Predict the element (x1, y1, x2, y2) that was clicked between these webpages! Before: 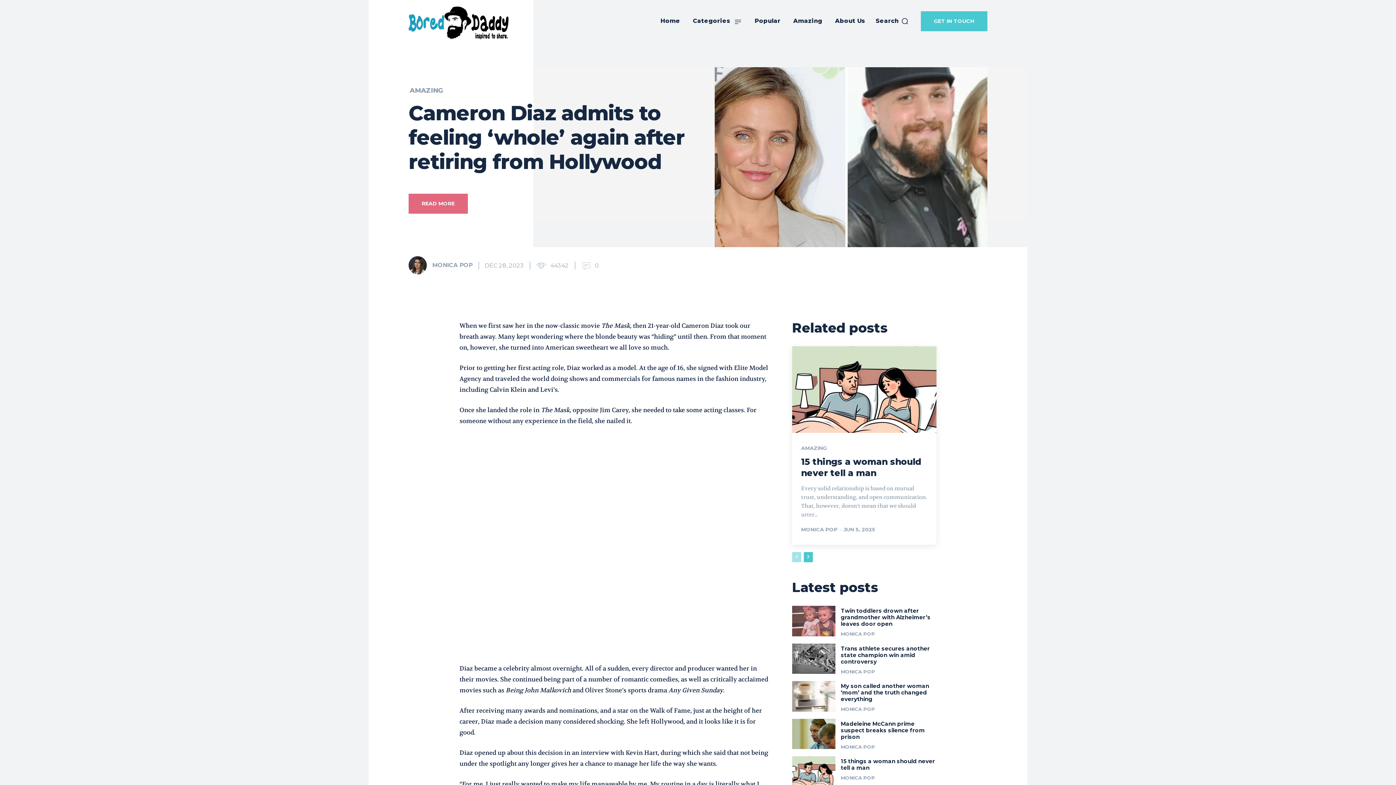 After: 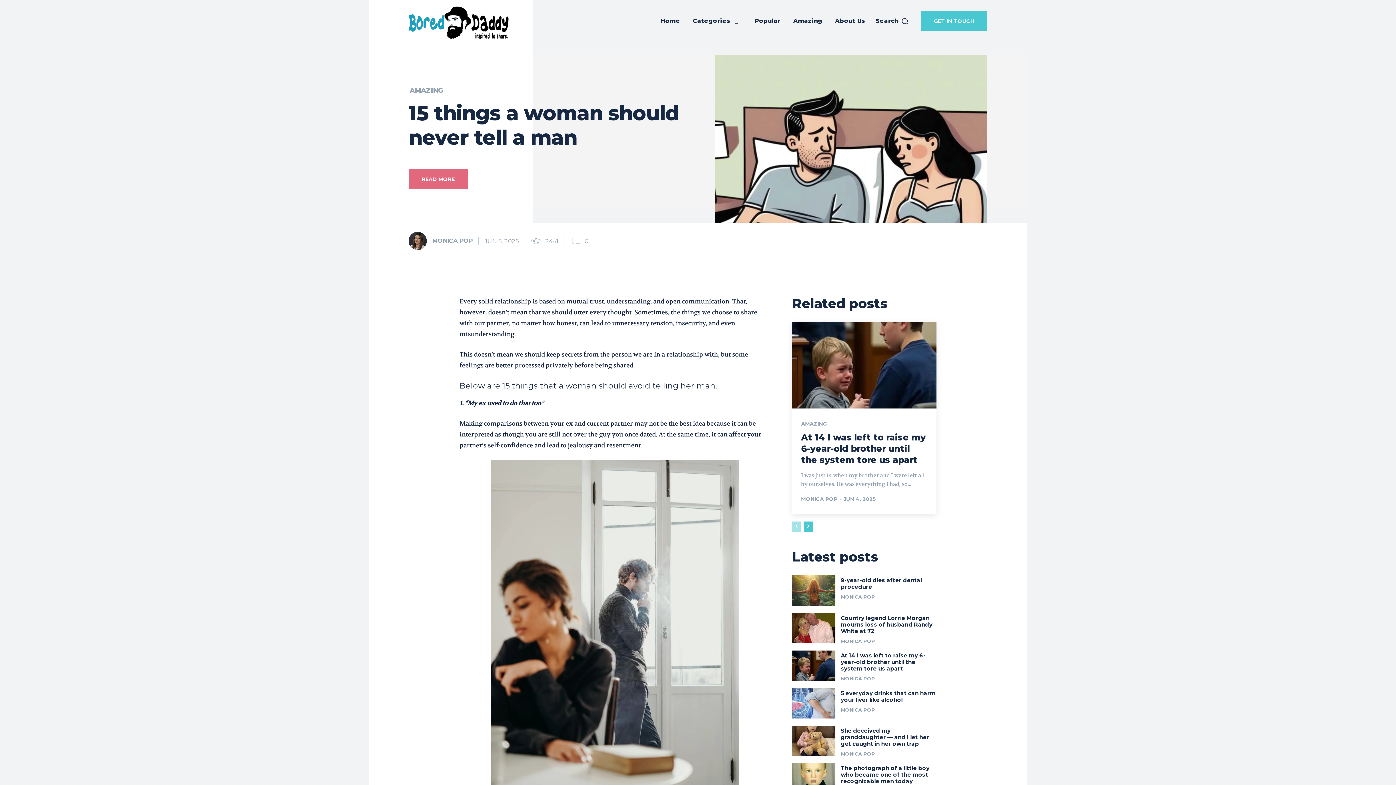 Action: bbox: (792, 346, 936, 433)